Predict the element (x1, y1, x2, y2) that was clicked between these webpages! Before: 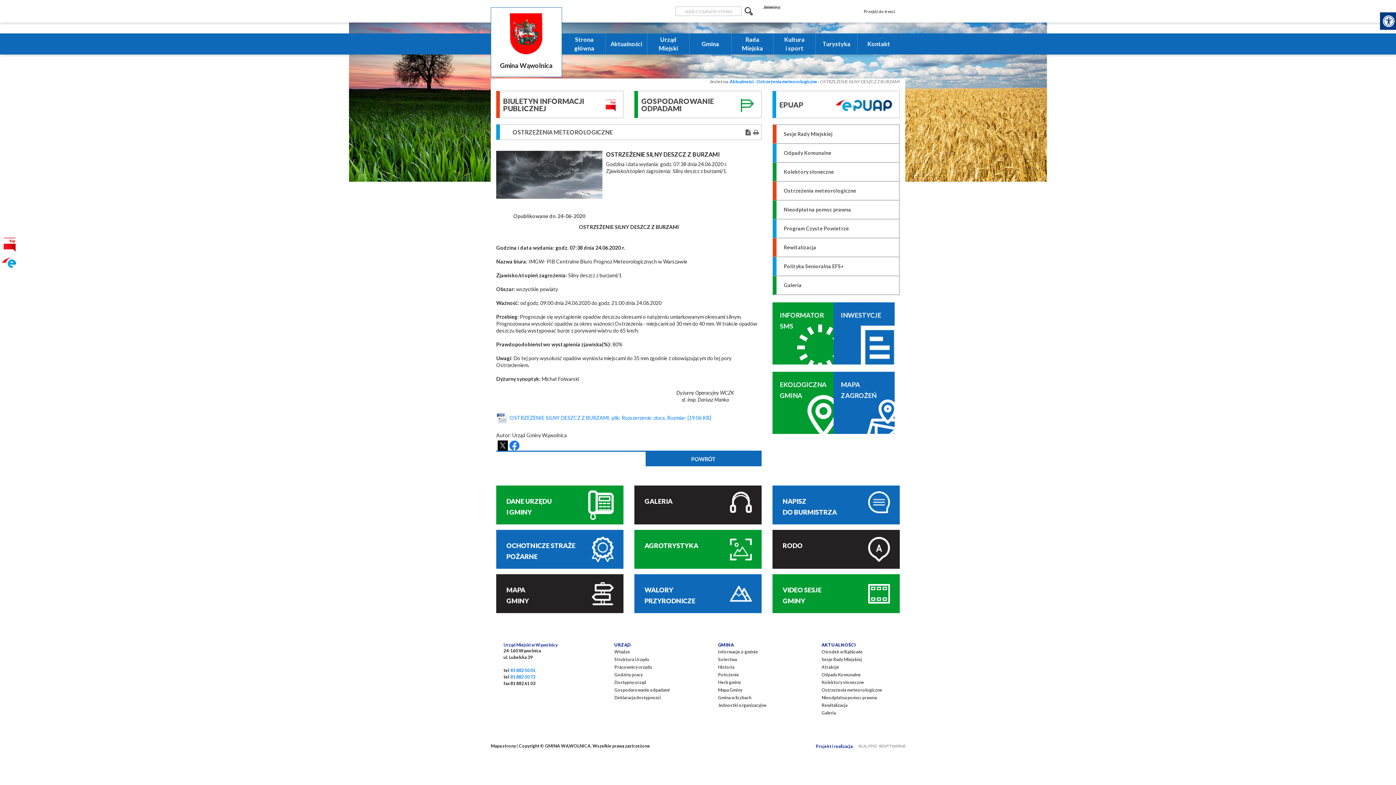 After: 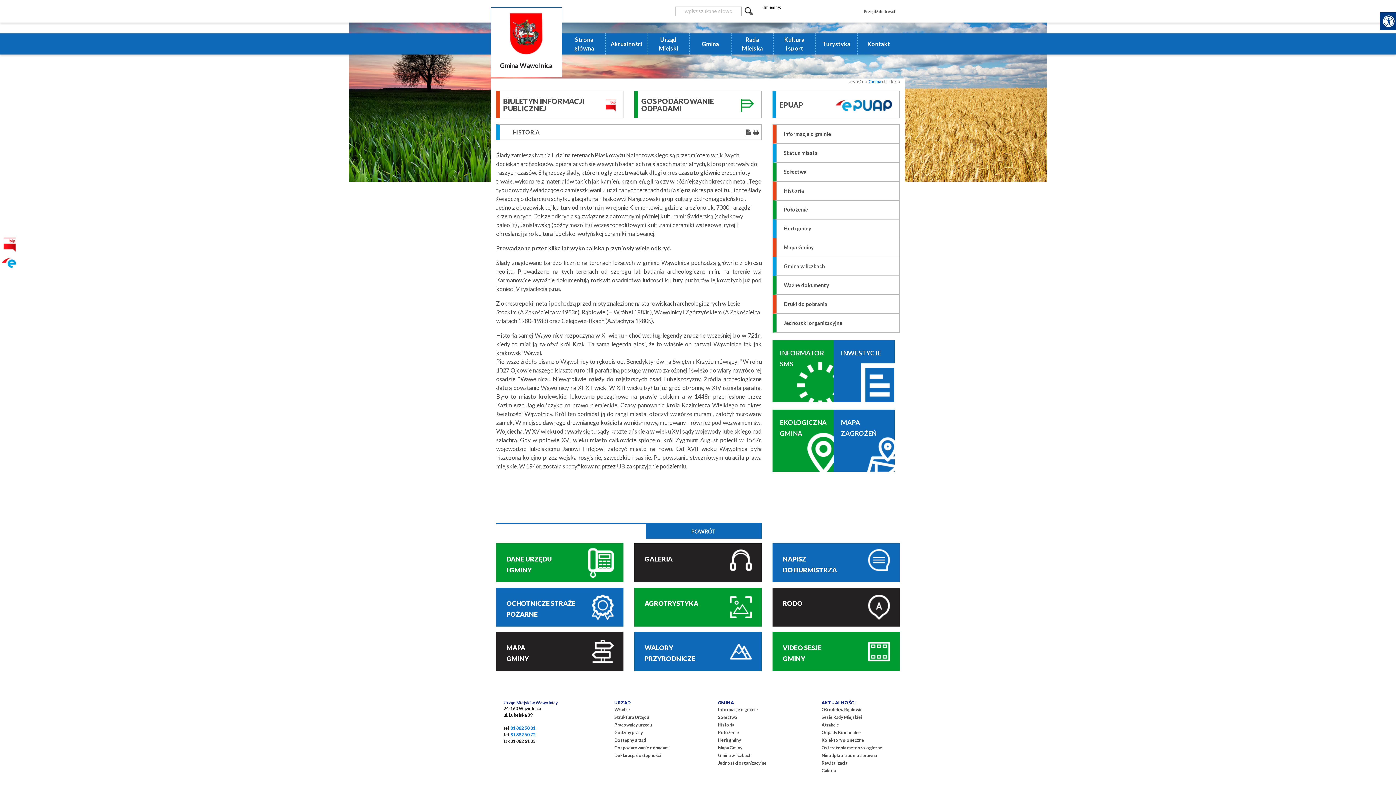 Action: bbox: (718, 664, 734, 670) label: Historia